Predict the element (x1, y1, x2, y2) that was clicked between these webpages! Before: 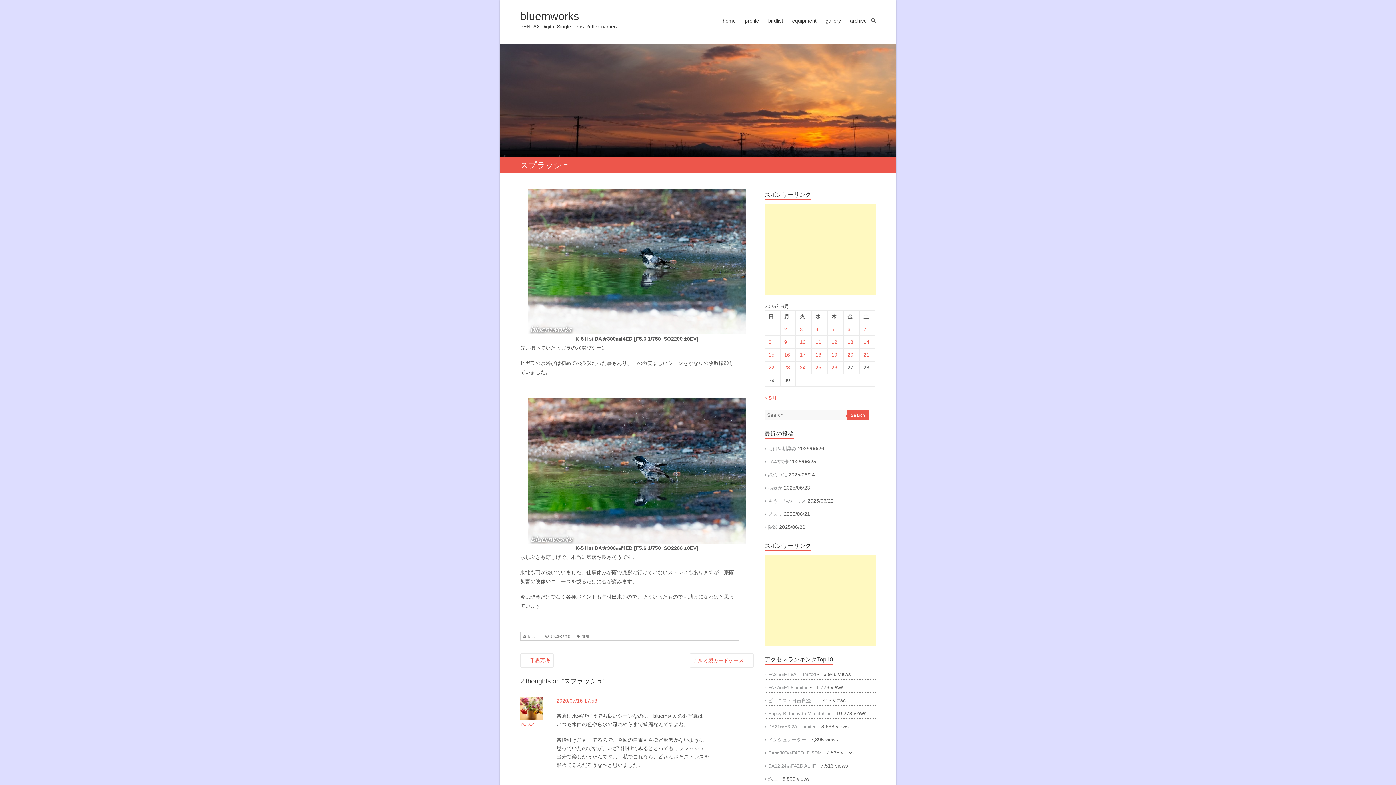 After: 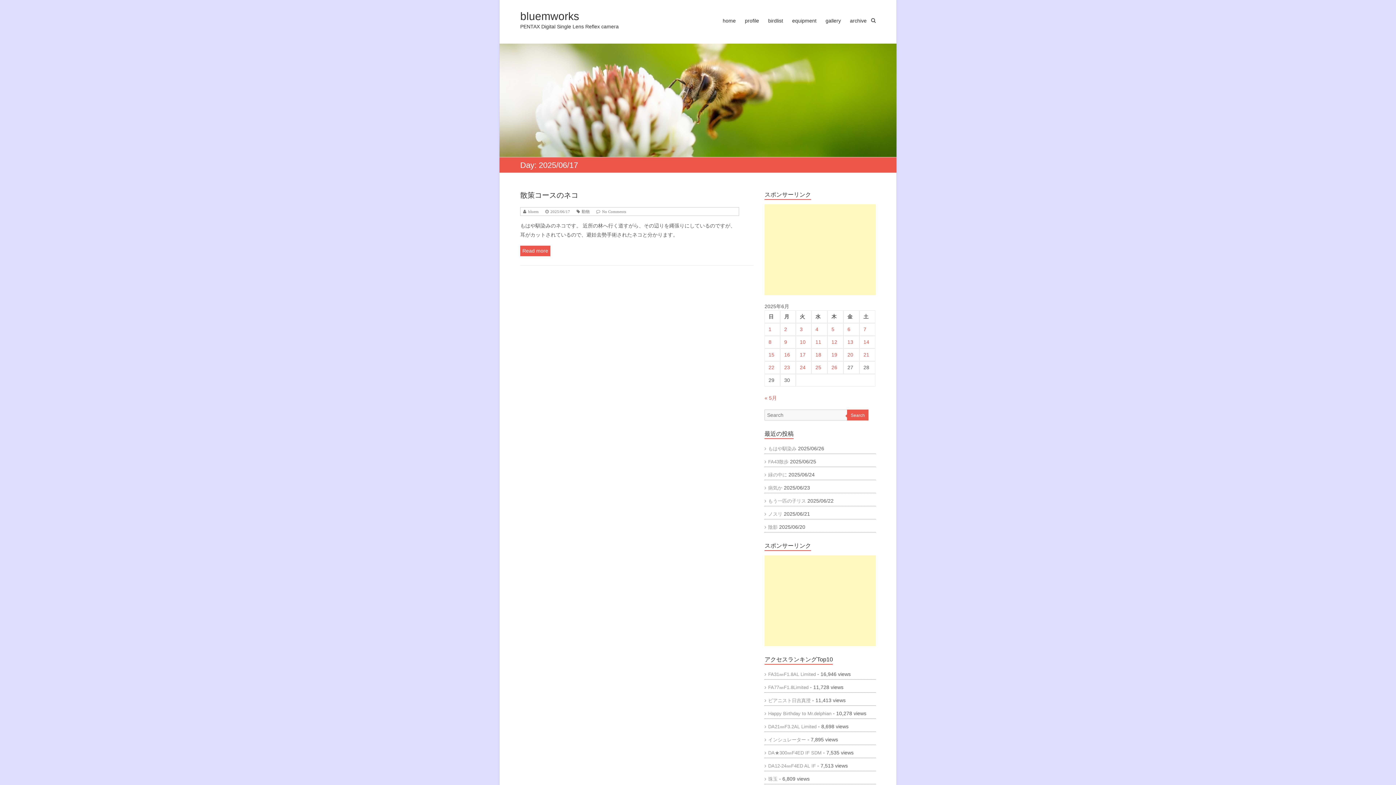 Action: bbox: (800, 352, 805, 357) label: 2025年6月17日 に投稿を公開